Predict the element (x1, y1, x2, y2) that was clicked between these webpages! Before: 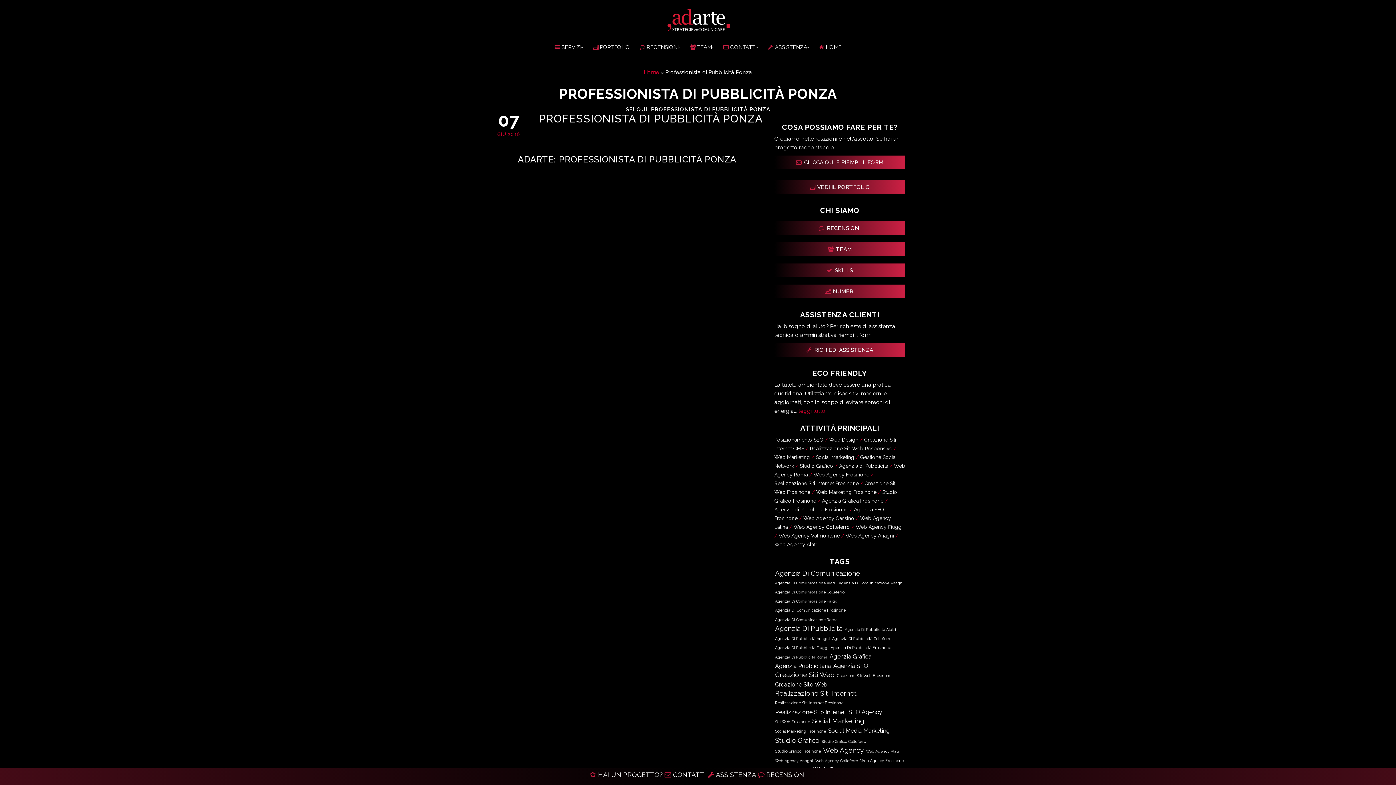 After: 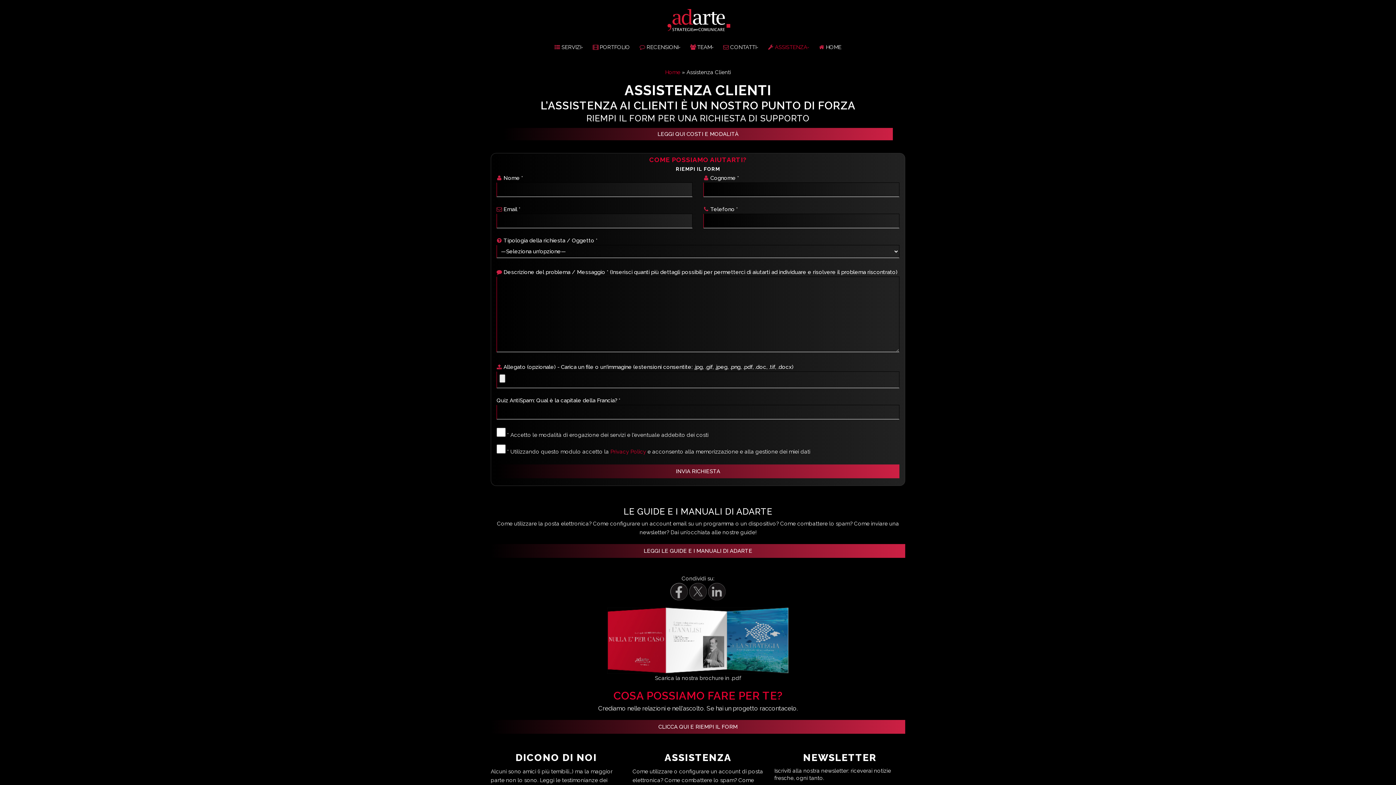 Action: bbox: (774, 343, 905, 357) label:  RICHIEDI ASSISTENZA